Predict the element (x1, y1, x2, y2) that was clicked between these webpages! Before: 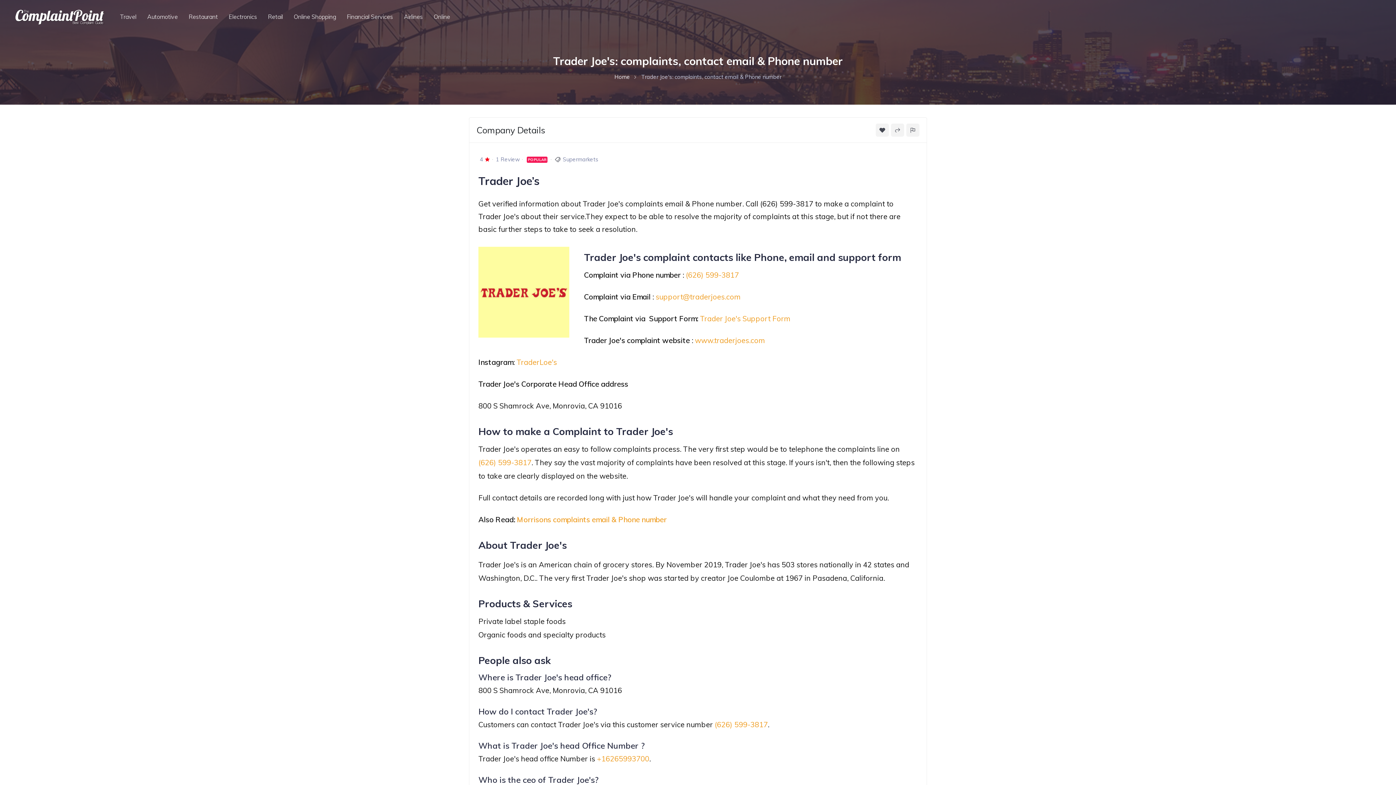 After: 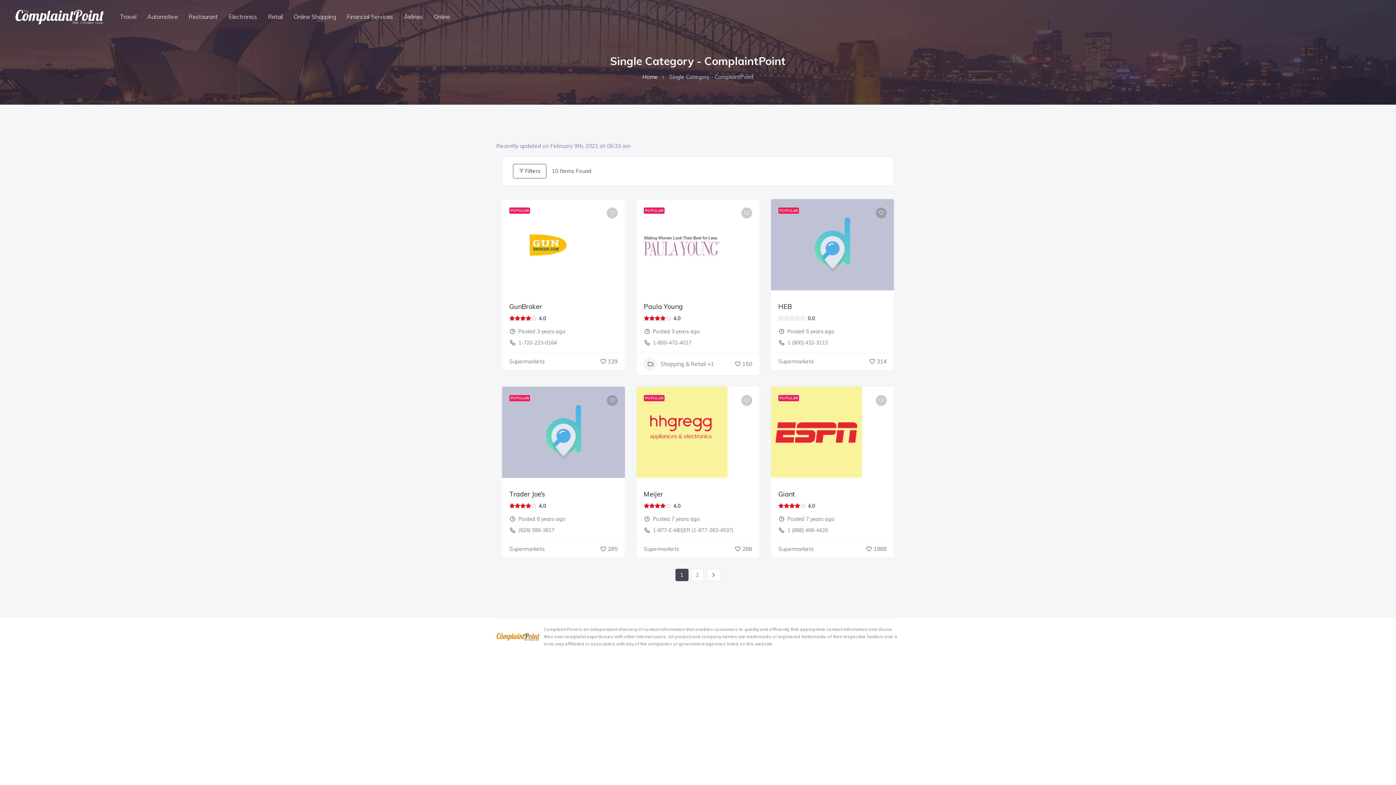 Action: bbox: (562, 156, 598, 163) label: Supermarkets